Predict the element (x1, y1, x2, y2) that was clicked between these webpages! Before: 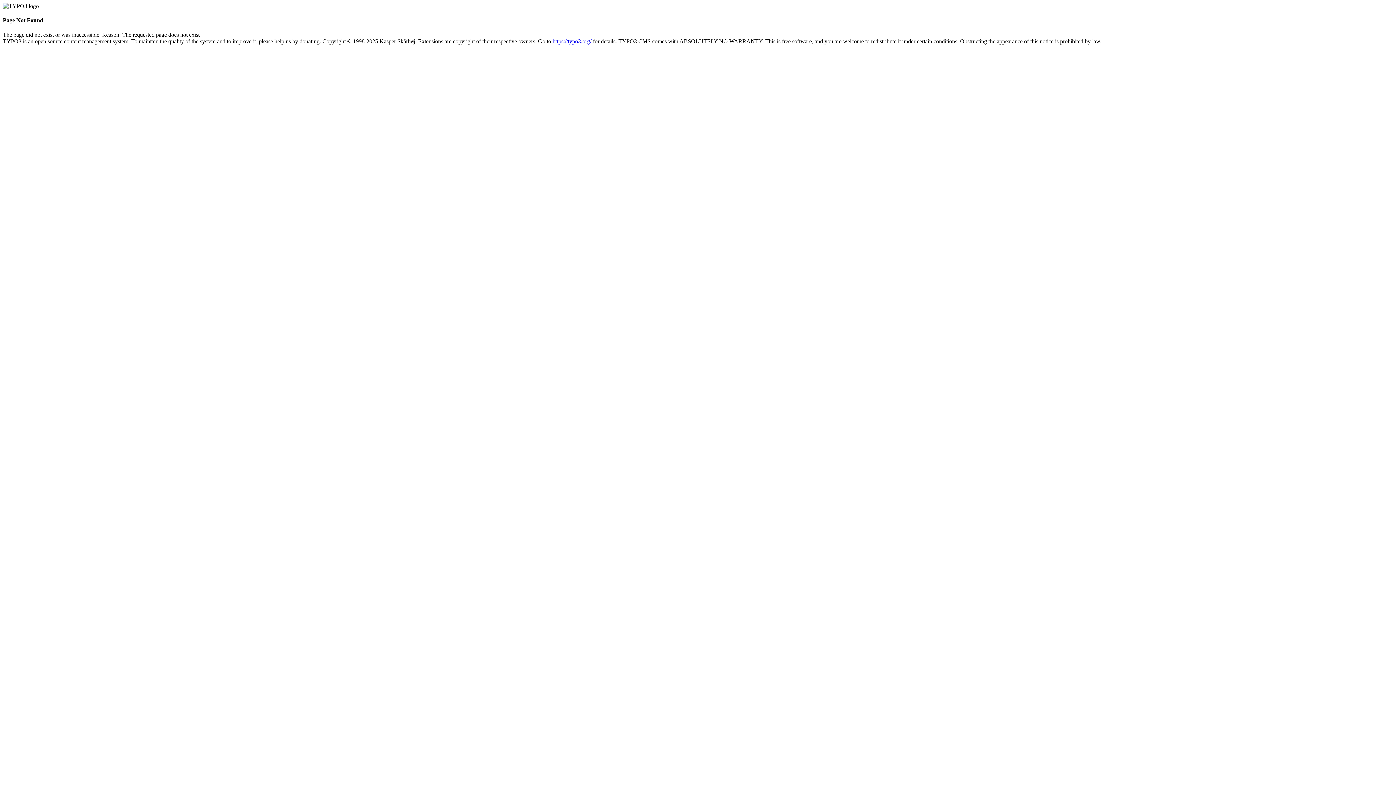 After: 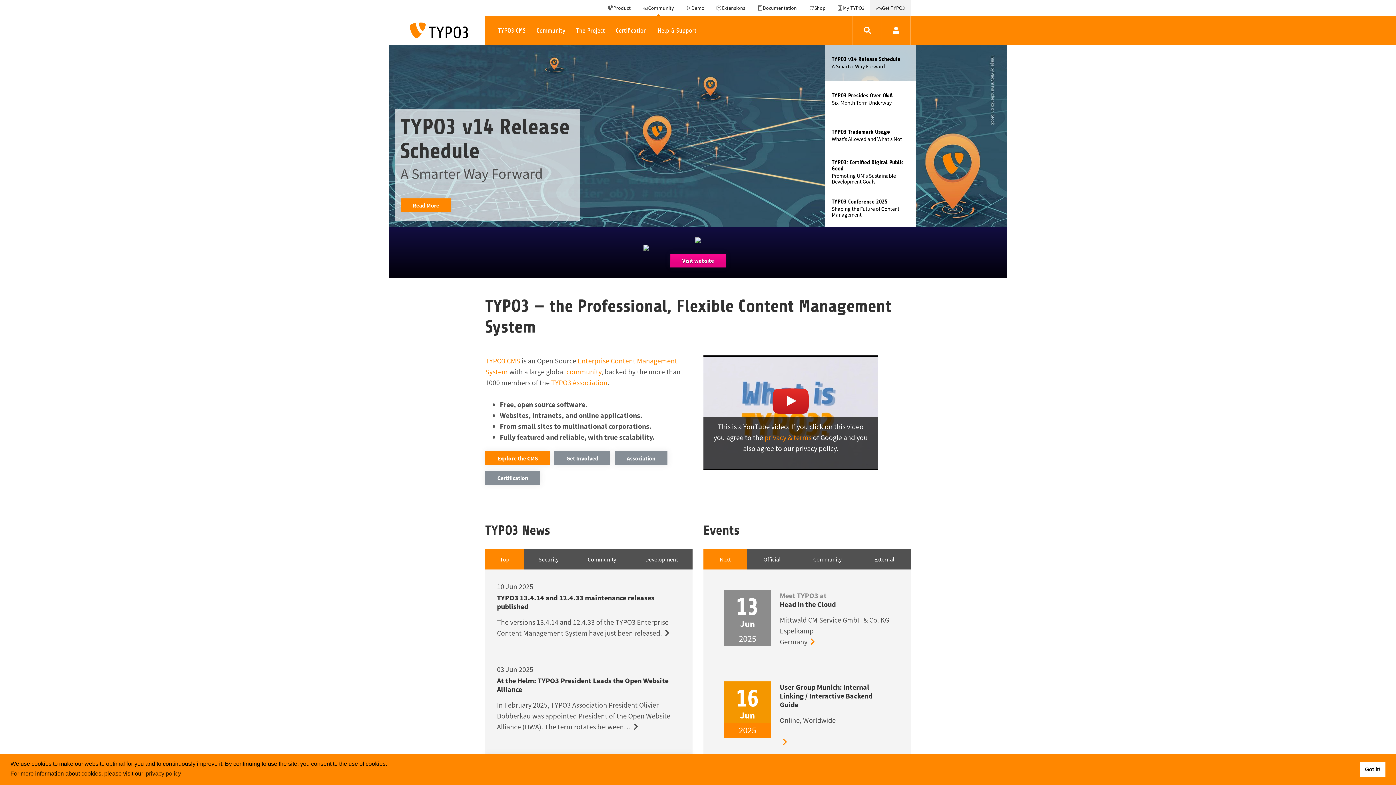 Action: bbox: (552, 38, 591, 44) label: https://typo3.org/